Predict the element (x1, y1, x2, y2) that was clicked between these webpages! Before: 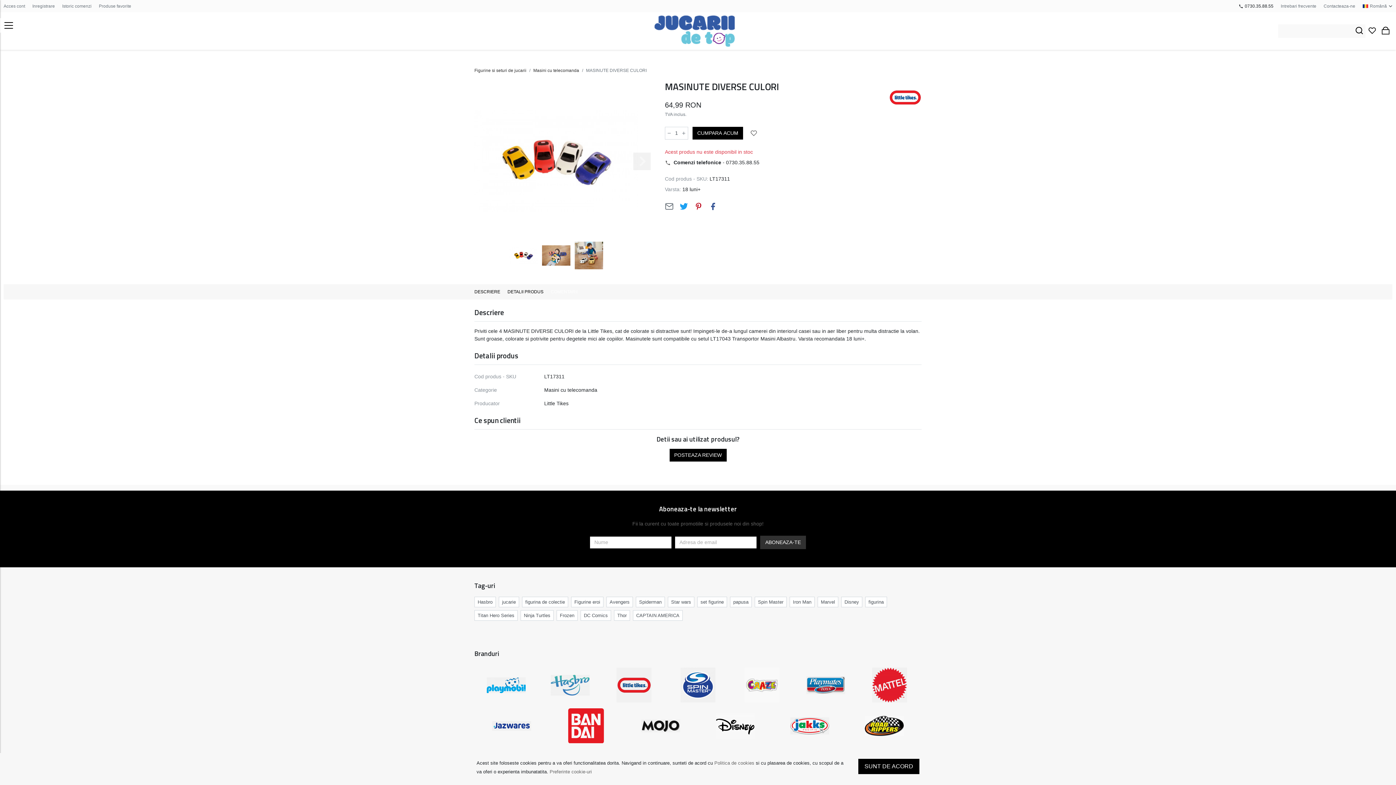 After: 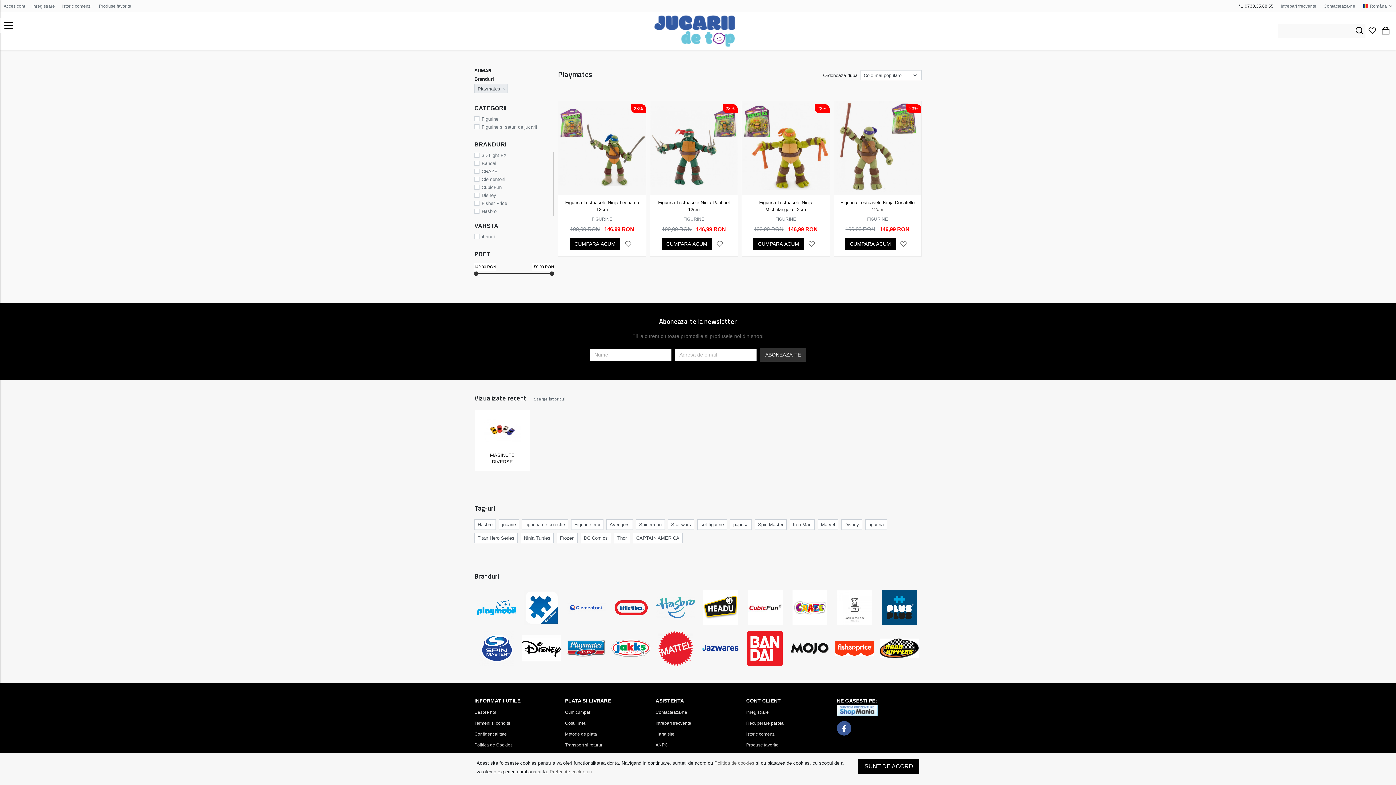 Action: bbox: (803, 673, 848, 697)